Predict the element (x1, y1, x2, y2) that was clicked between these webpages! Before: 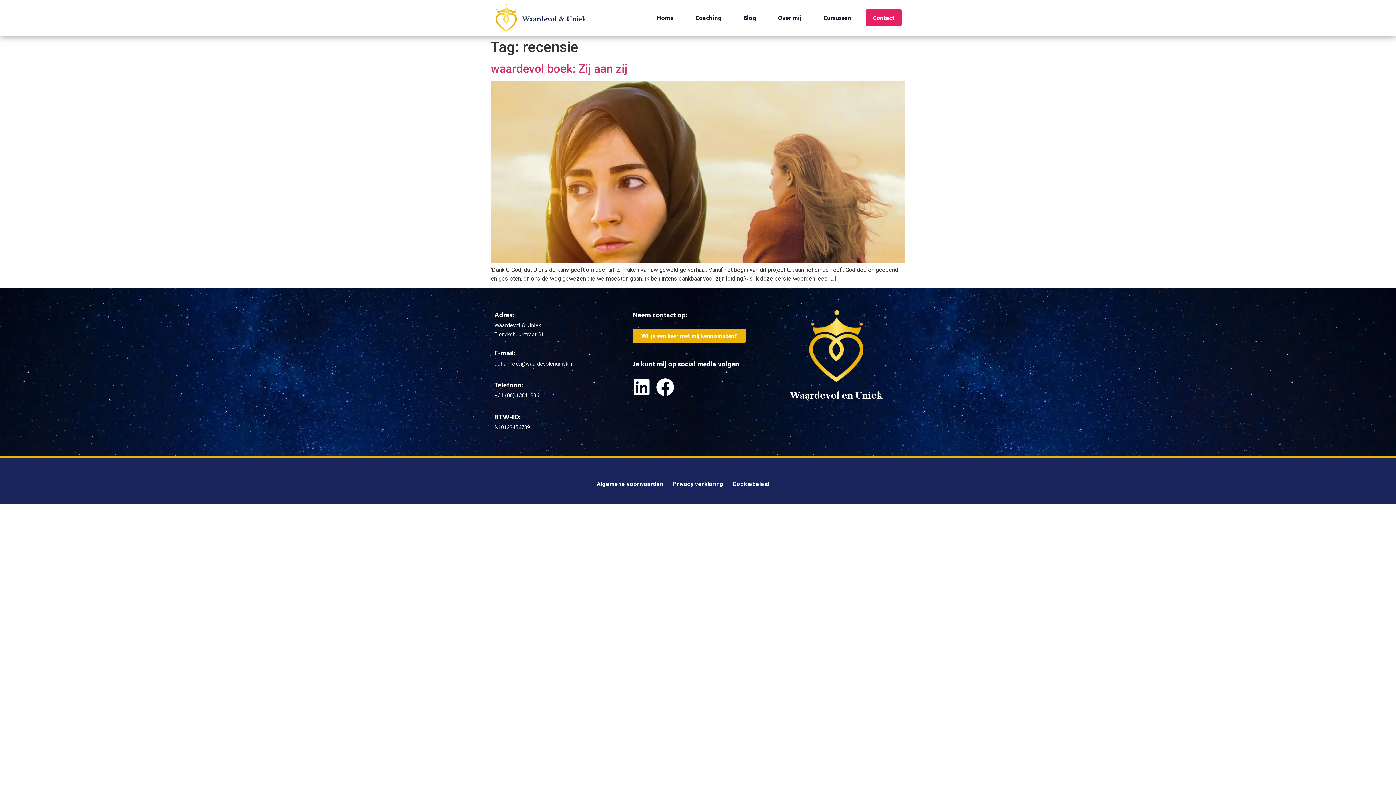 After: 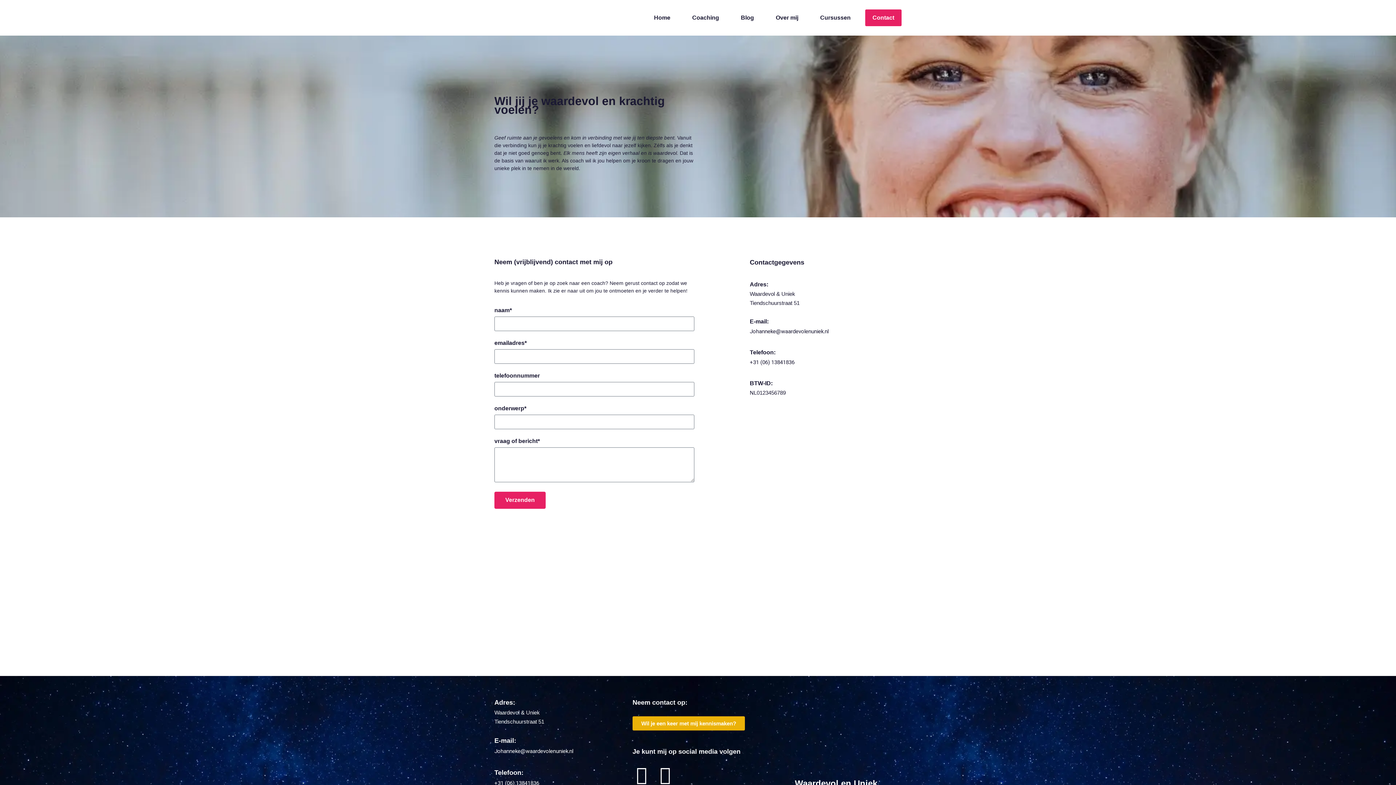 Action: bbox: (632, 328, 745, 343) label: Wil je een keer met mij kennismaken?